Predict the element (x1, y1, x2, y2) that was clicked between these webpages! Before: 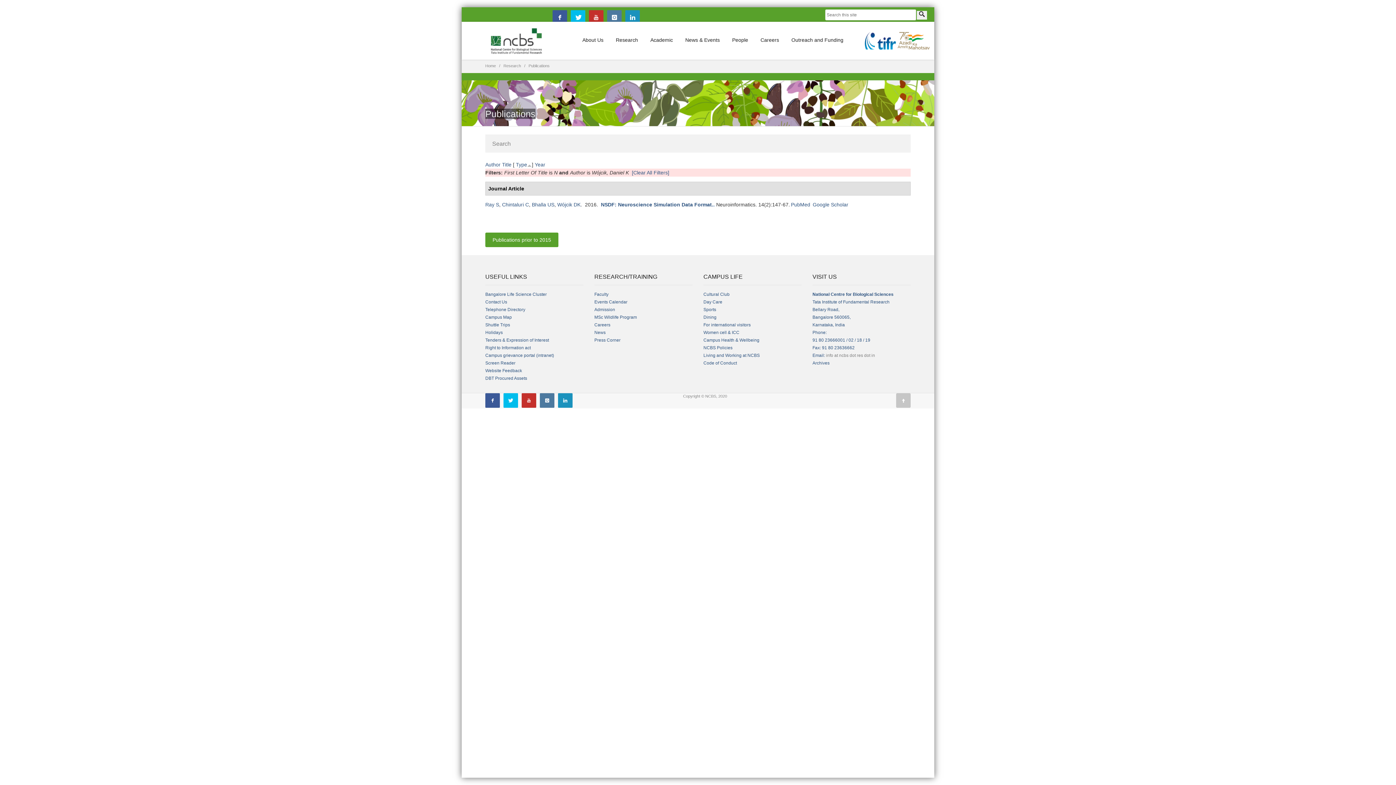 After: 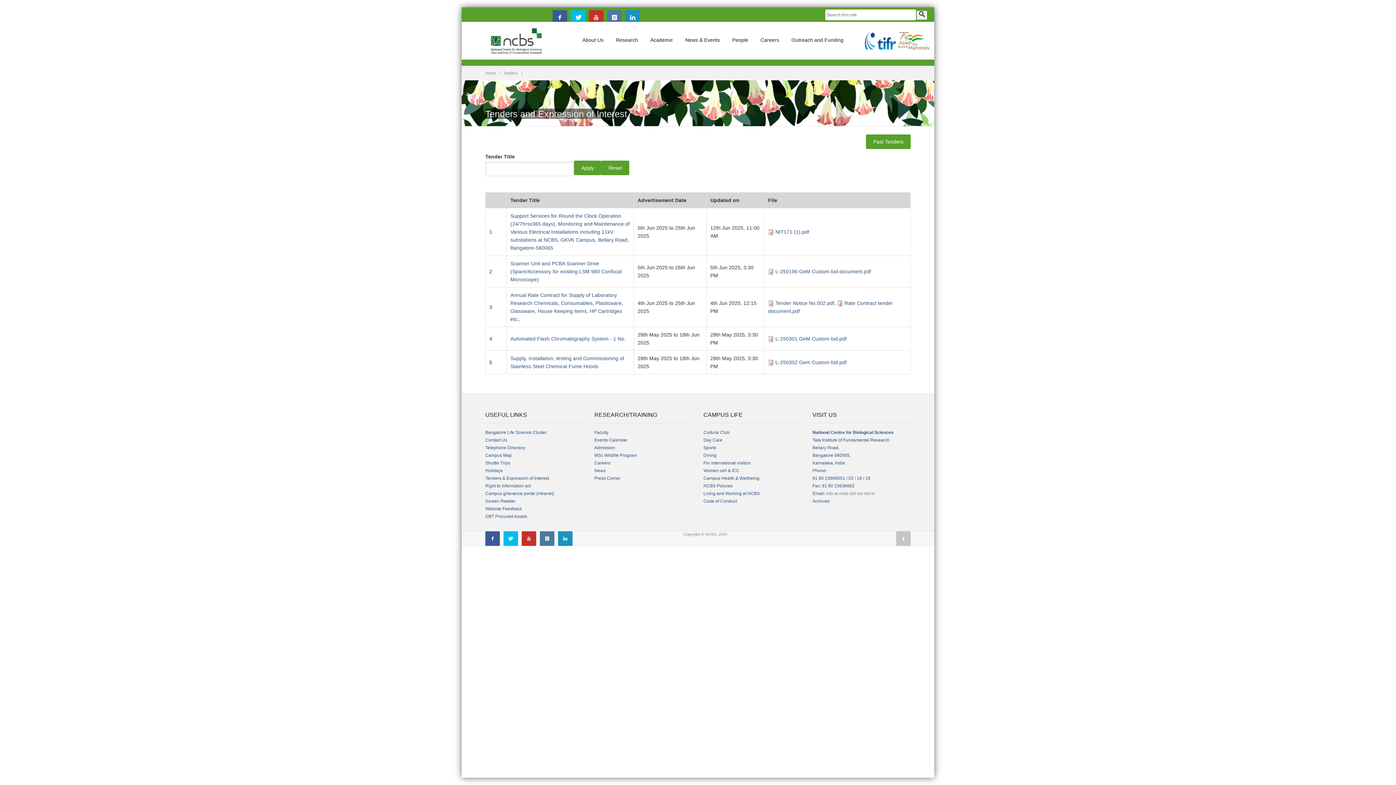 Action: bbox: (485, 337, 549, 342) label: Tenders & Expression of Interest